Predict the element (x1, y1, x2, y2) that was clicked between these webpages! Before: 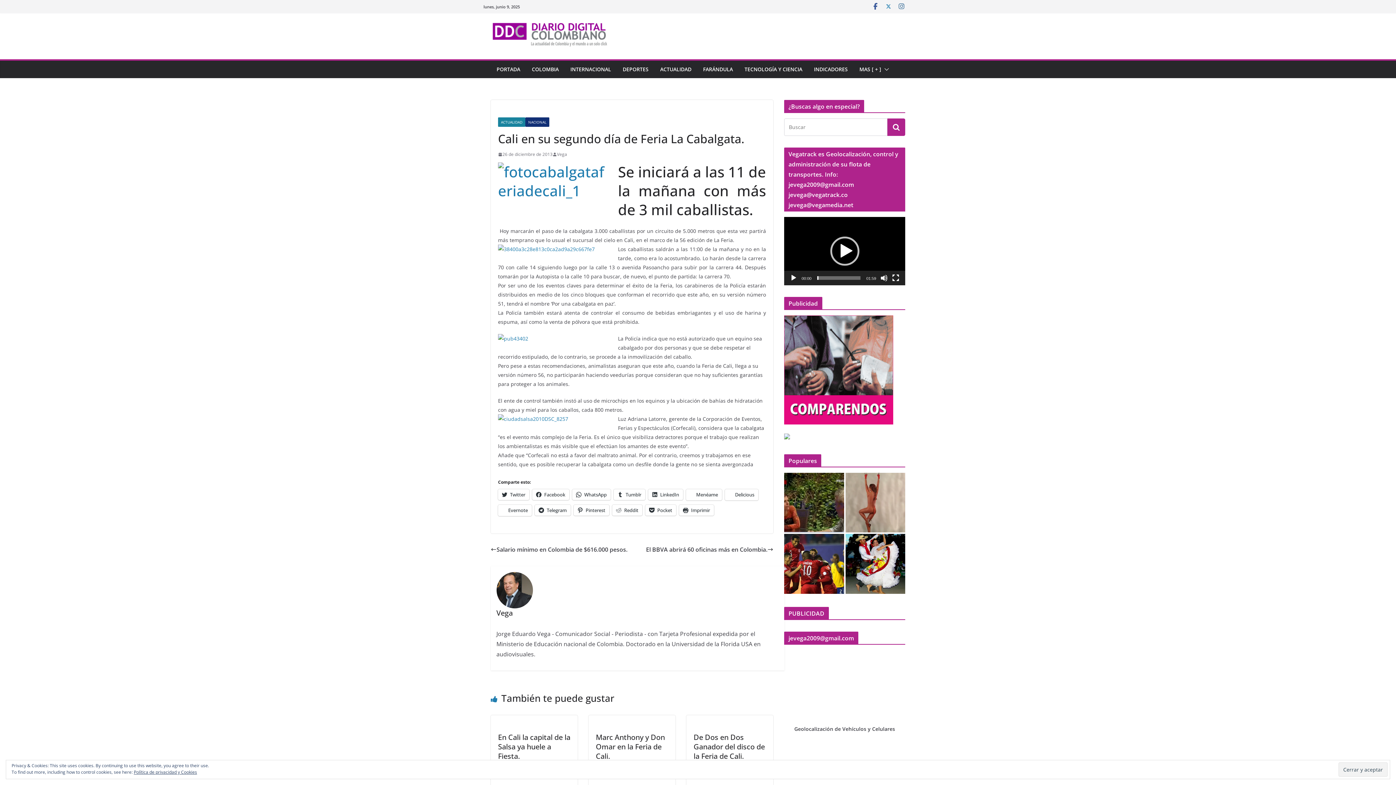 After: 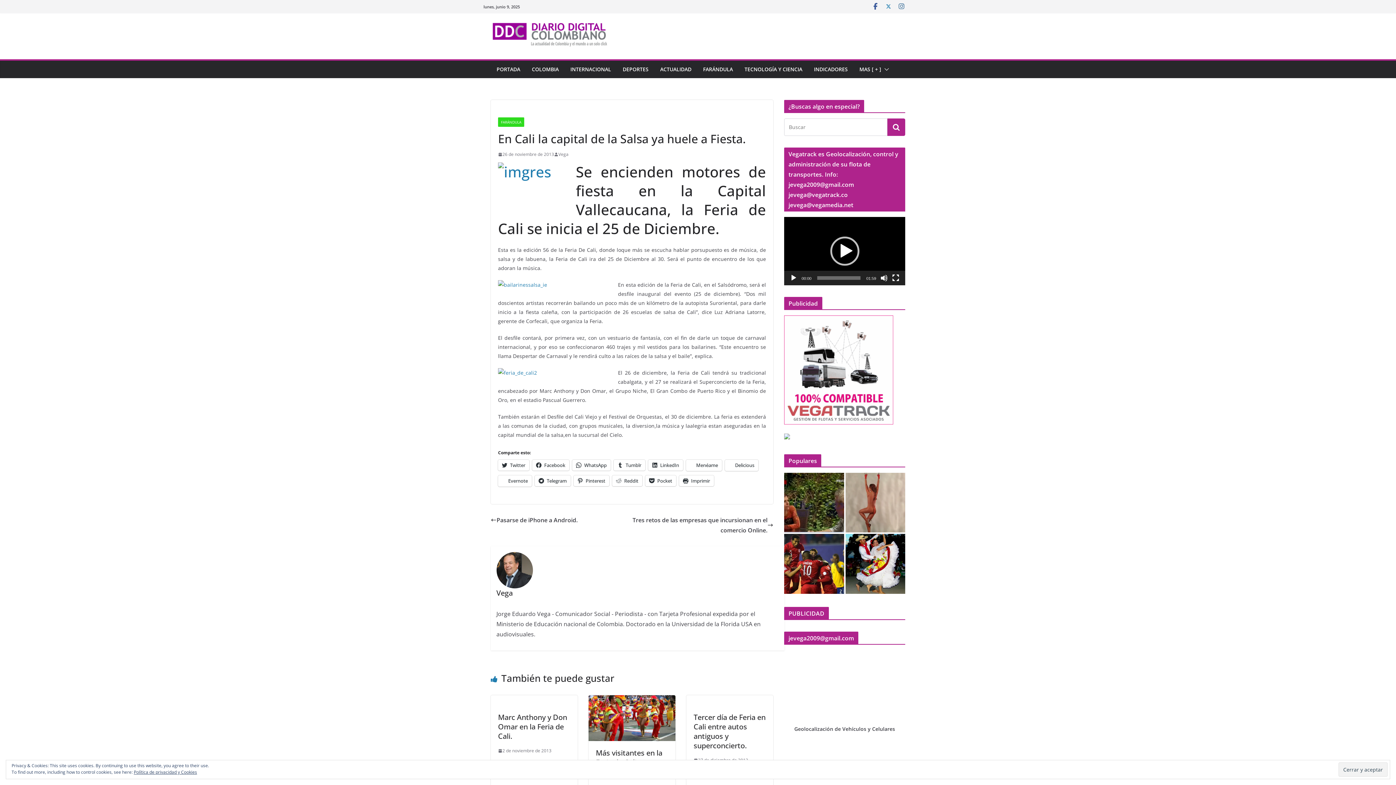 Action: label: En Cali la capital de la Salsa ya huele a Fiesta. bbox: (498, 732, 570, 761)